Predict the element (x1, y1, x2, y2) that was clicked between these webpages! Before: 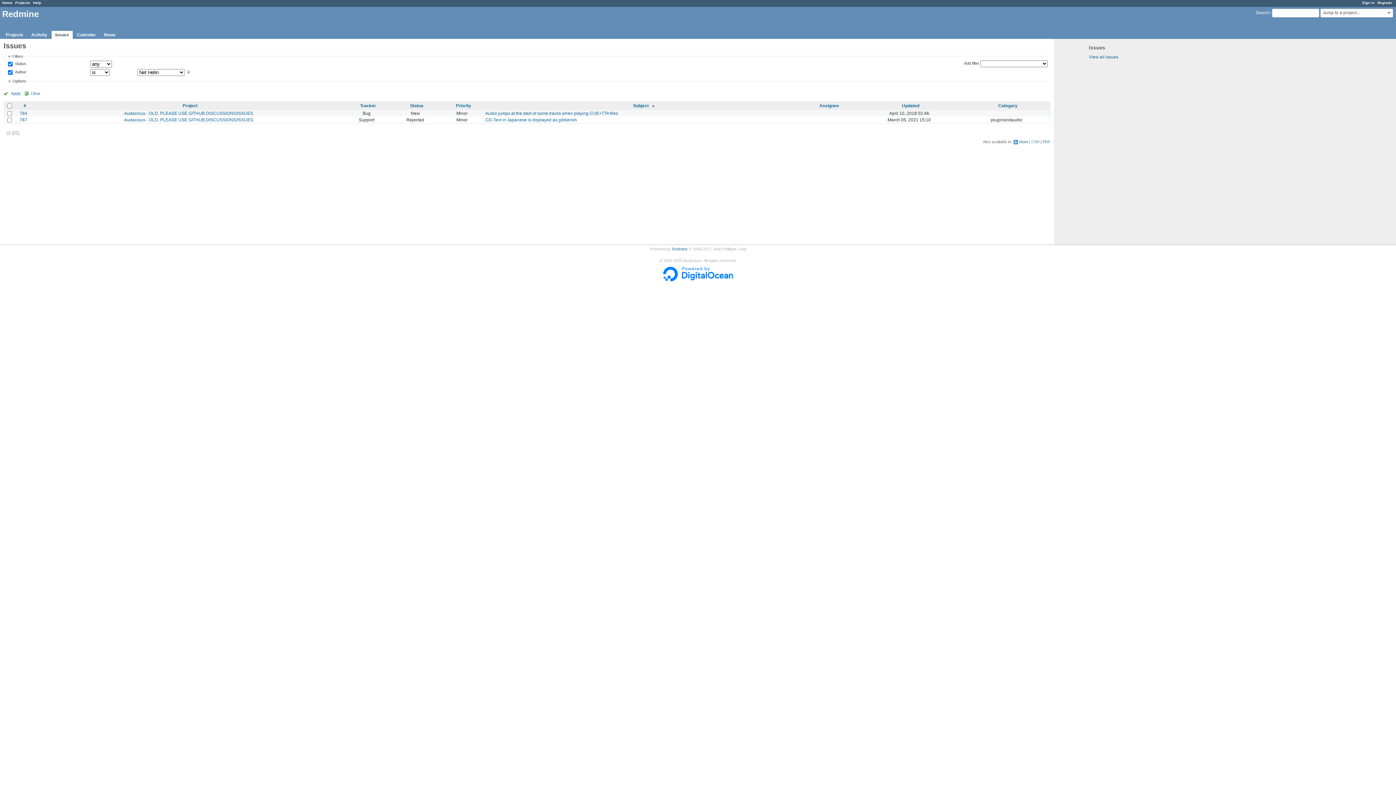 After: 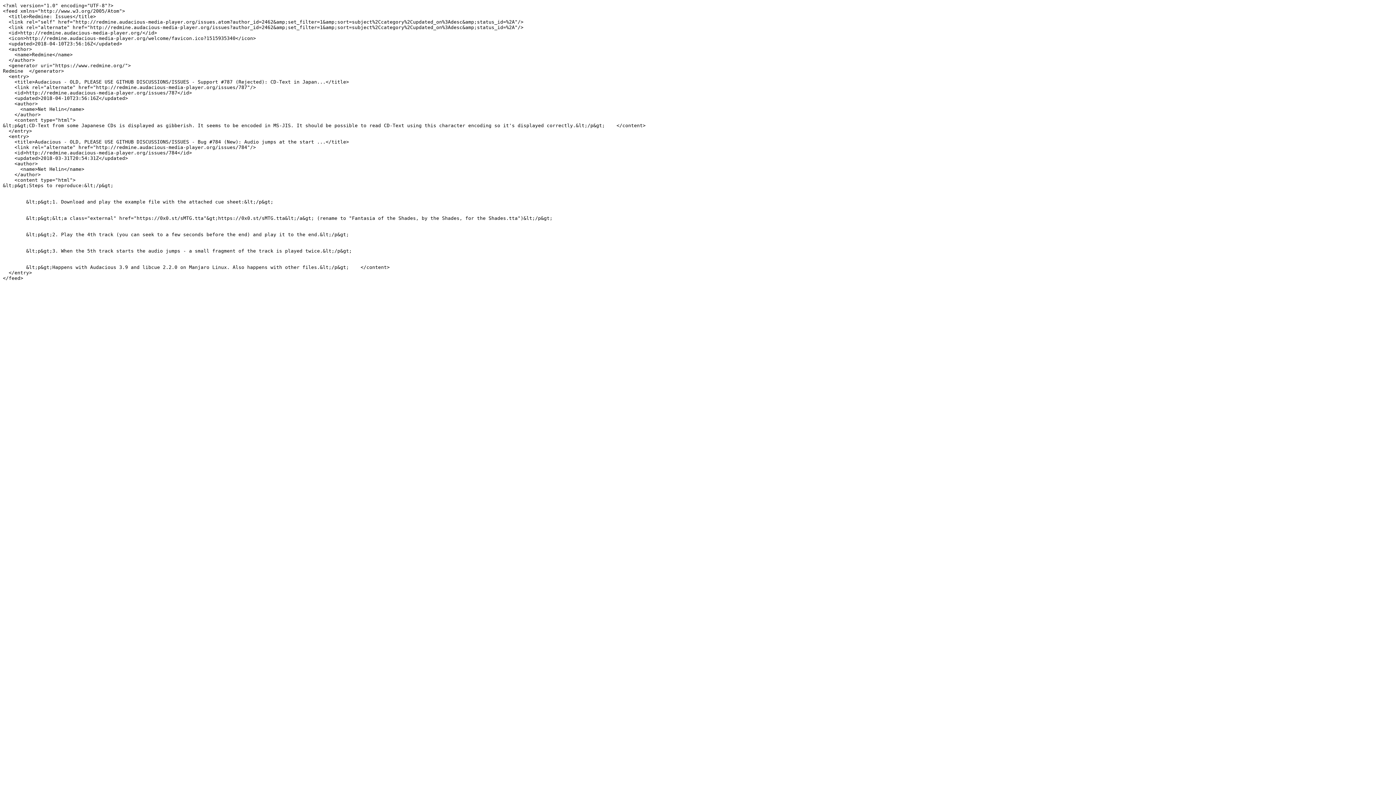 Action: bbox: (1013, 138, 1028, 145) label: Atom